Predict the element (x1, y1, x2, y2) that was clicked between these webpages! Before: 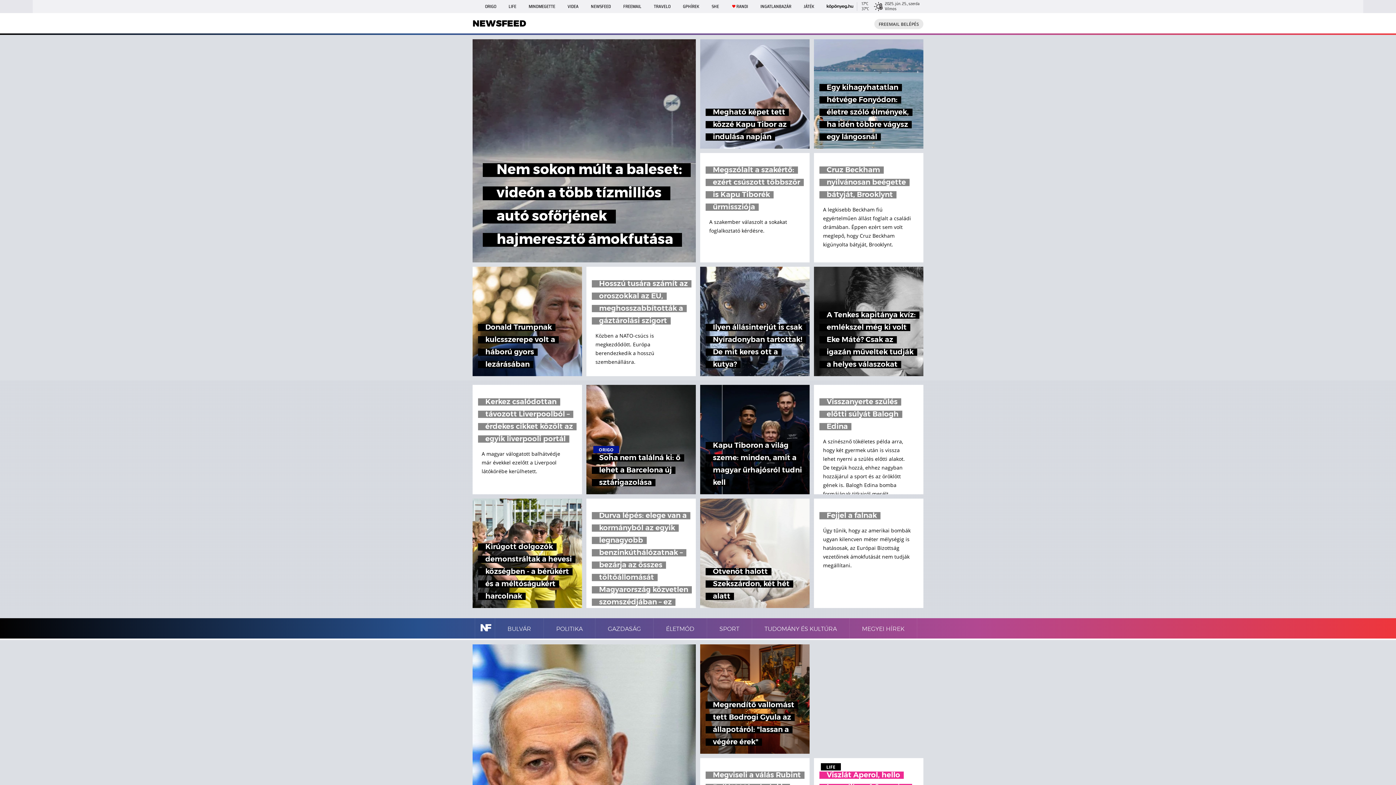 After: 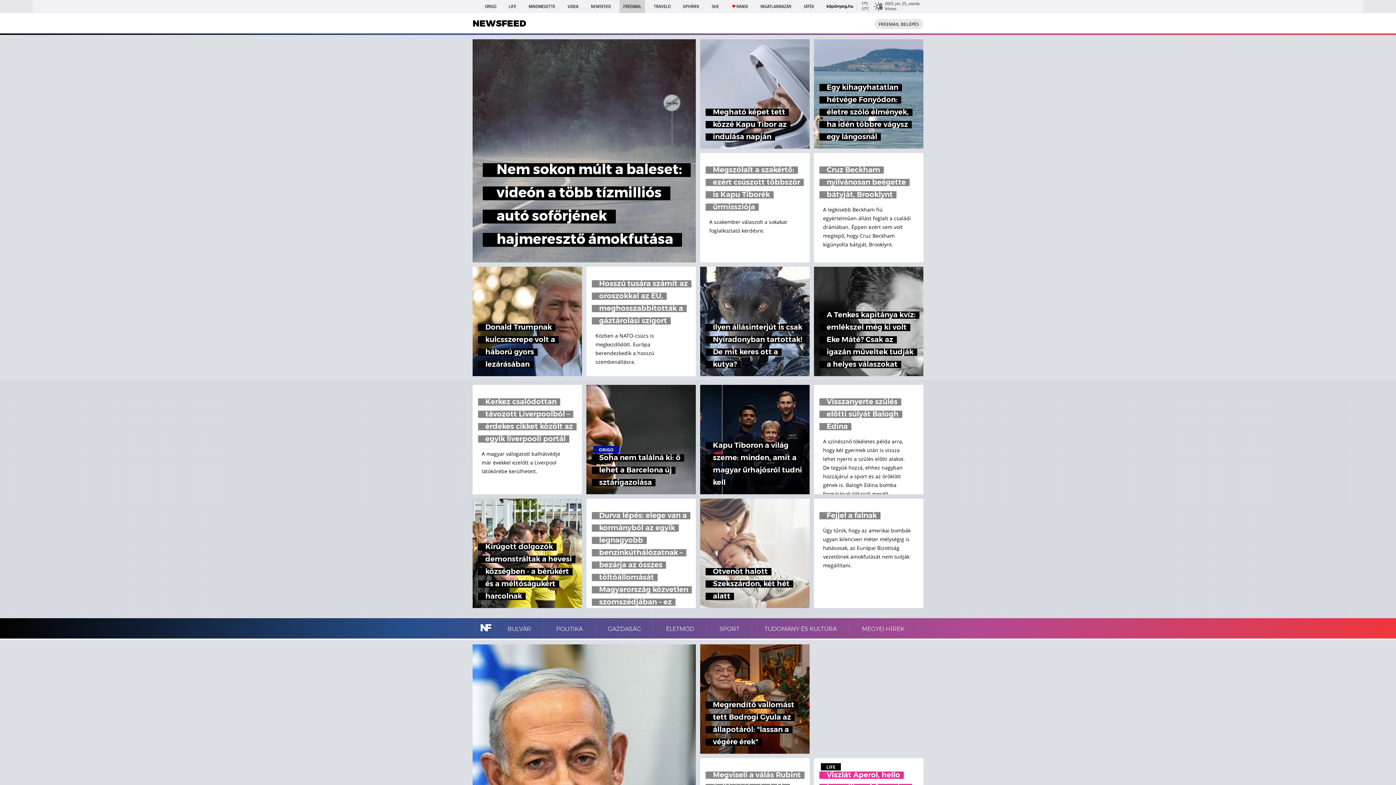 Action: bbox: (619, 0, 645, 13) label: FREEMAIL